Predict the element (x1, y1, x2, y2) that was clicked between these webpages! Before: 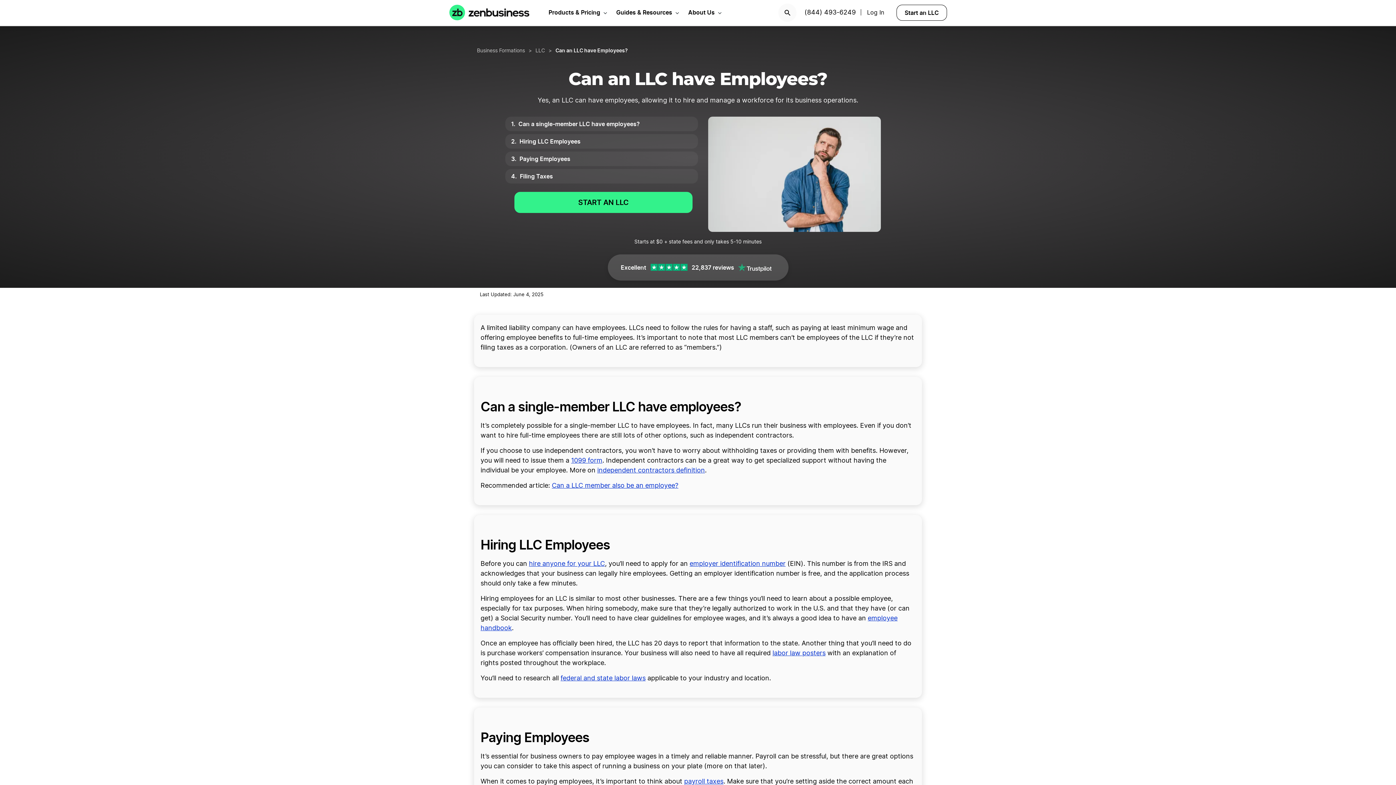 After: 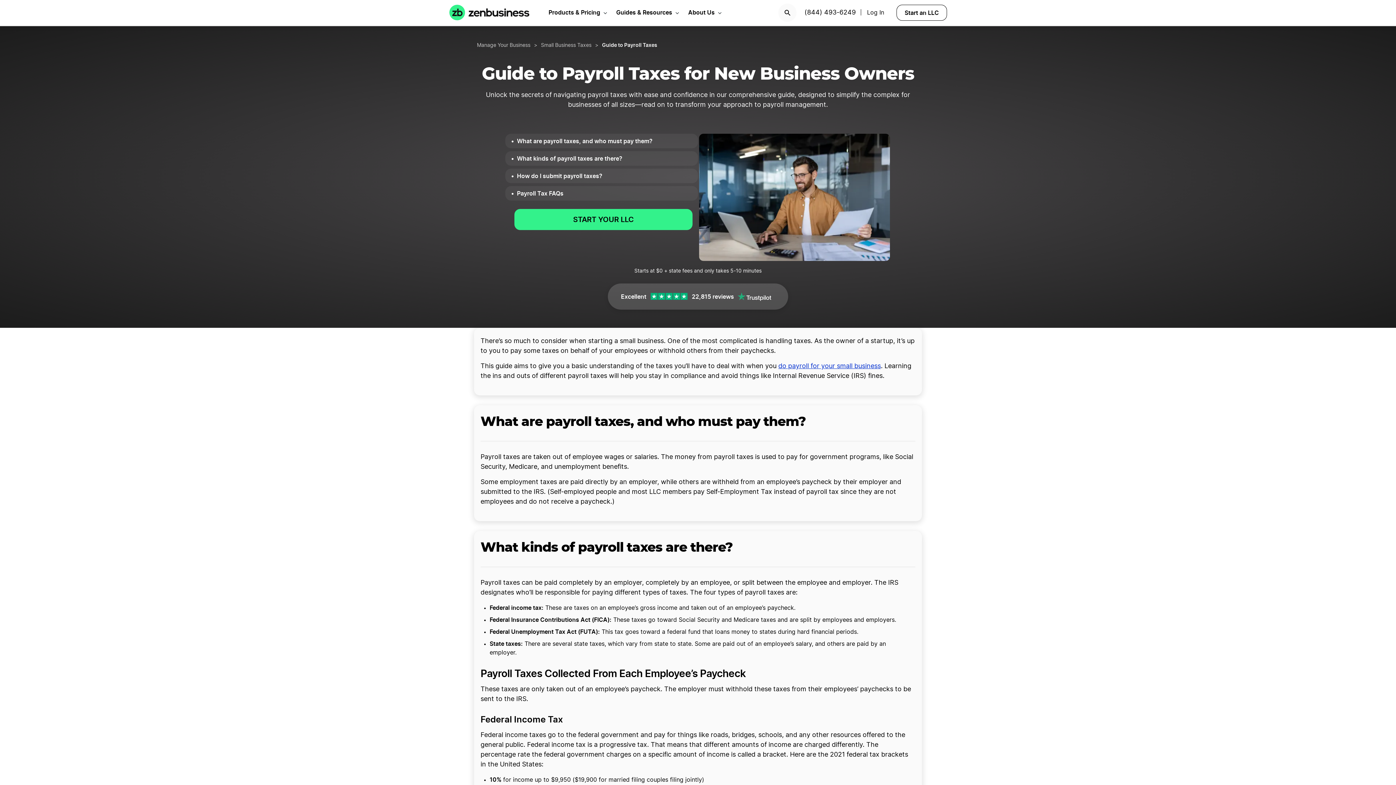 Action: label: payroll taxes bbox: (684, 778, 723, 785)